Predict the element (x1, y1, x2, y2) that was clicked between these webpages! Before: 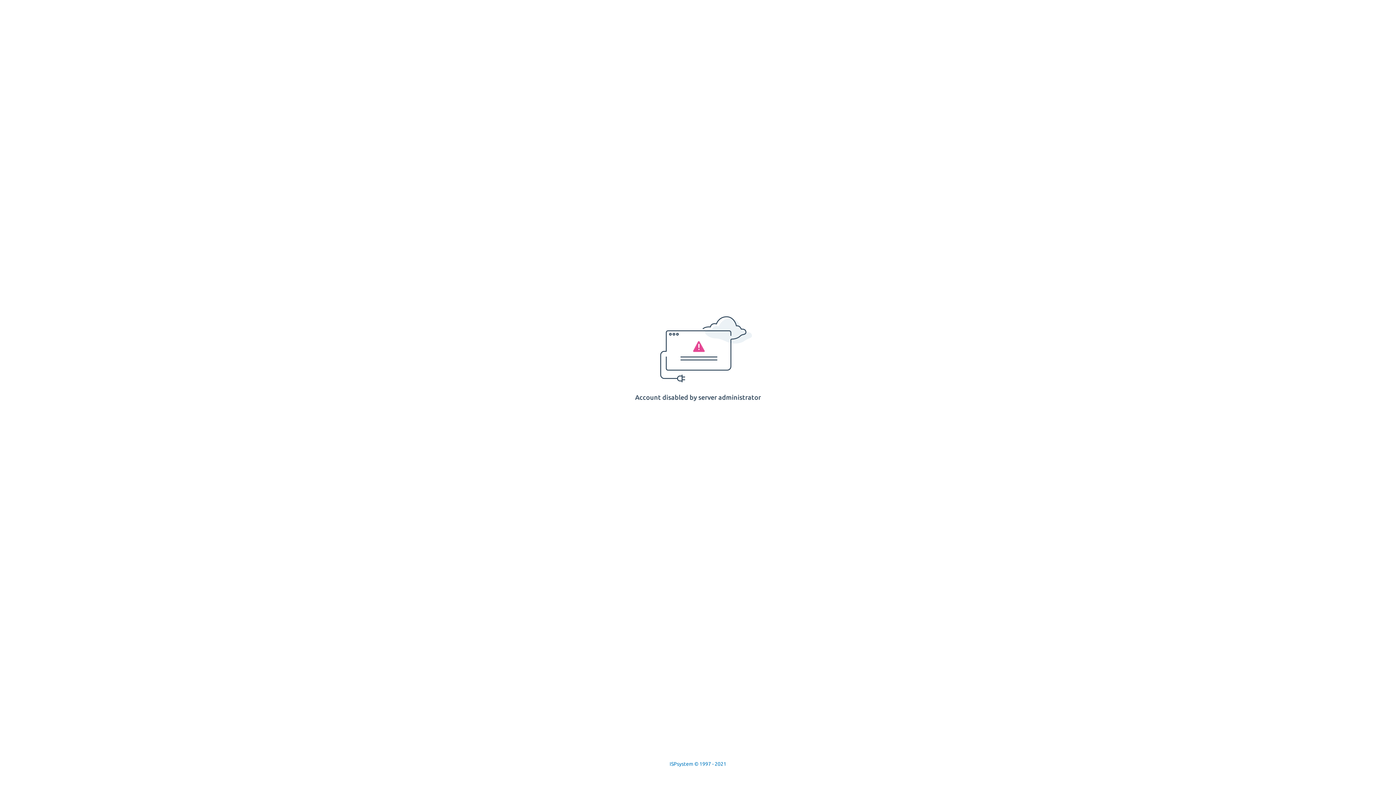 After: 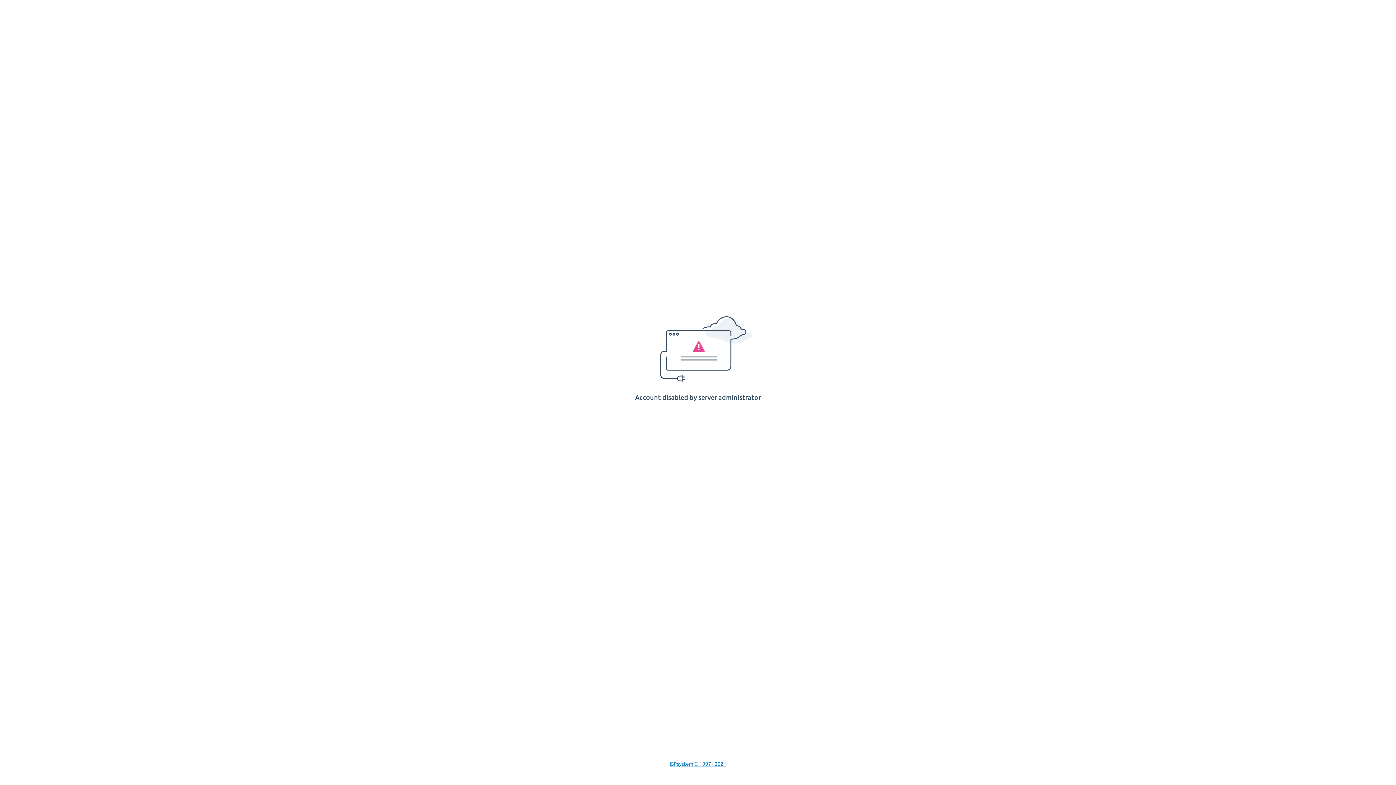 Action: bbox: (669, 761, 726, 767) label: ISPsystem © 1997 - 2021